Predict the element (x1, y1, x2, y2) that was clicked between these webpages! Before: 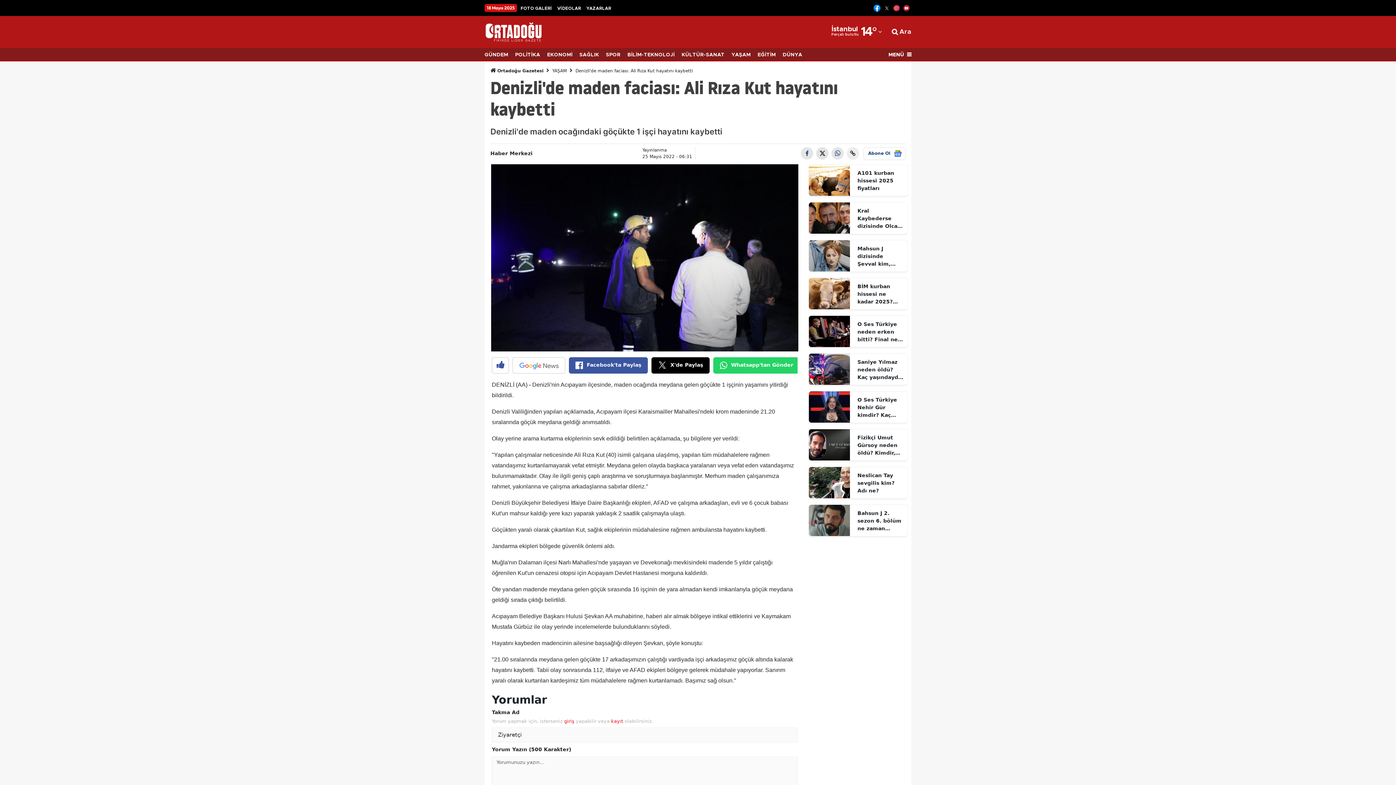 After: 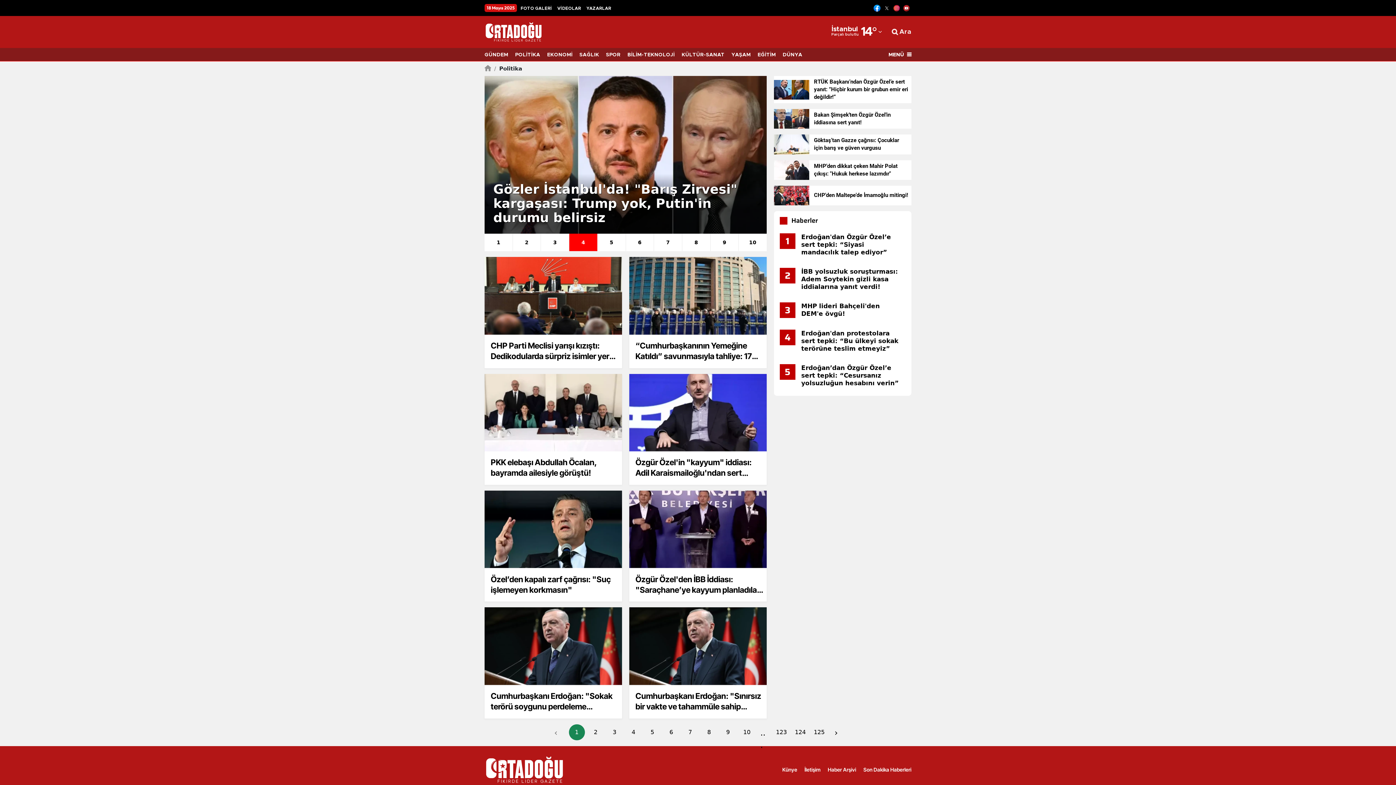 Action: bbox: (515, 48, 547, 61) label: POLİTİKA